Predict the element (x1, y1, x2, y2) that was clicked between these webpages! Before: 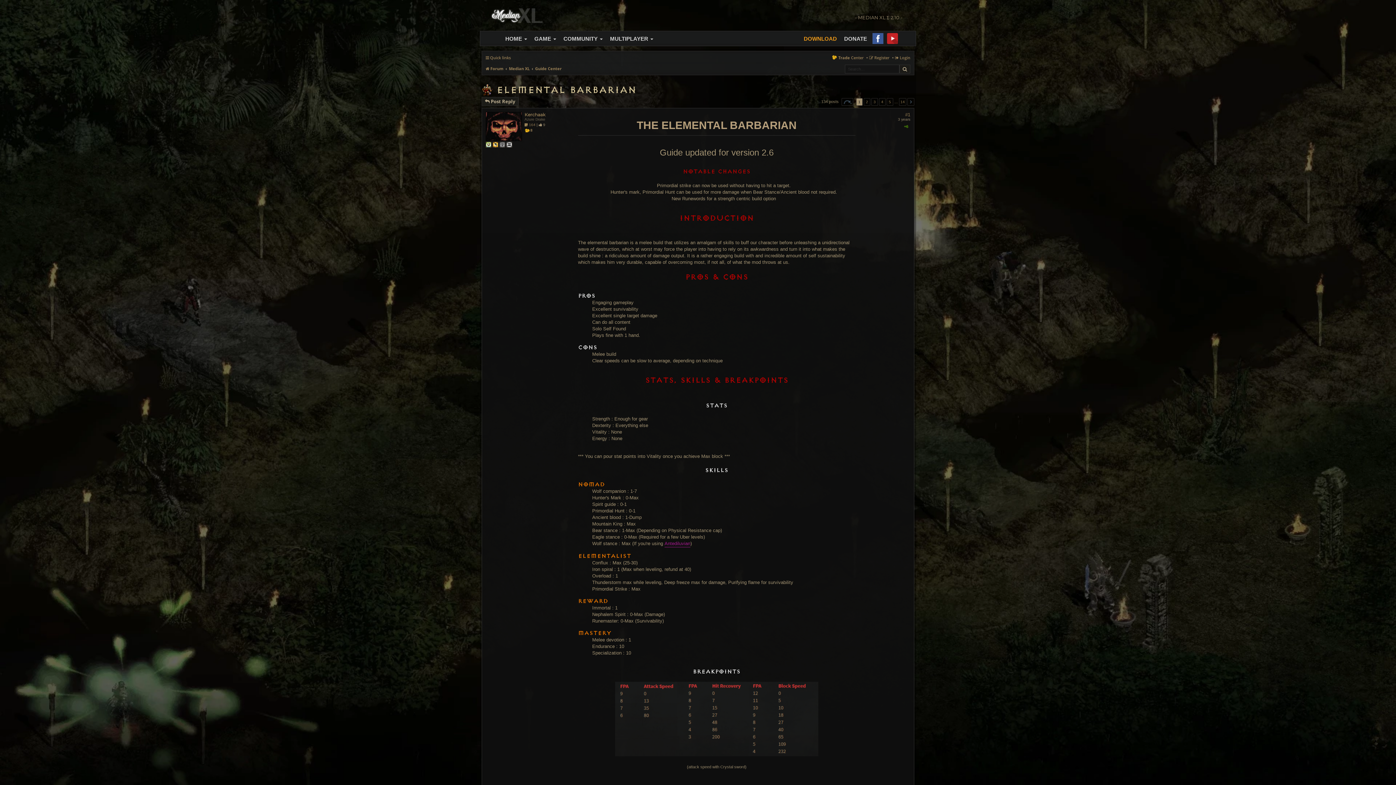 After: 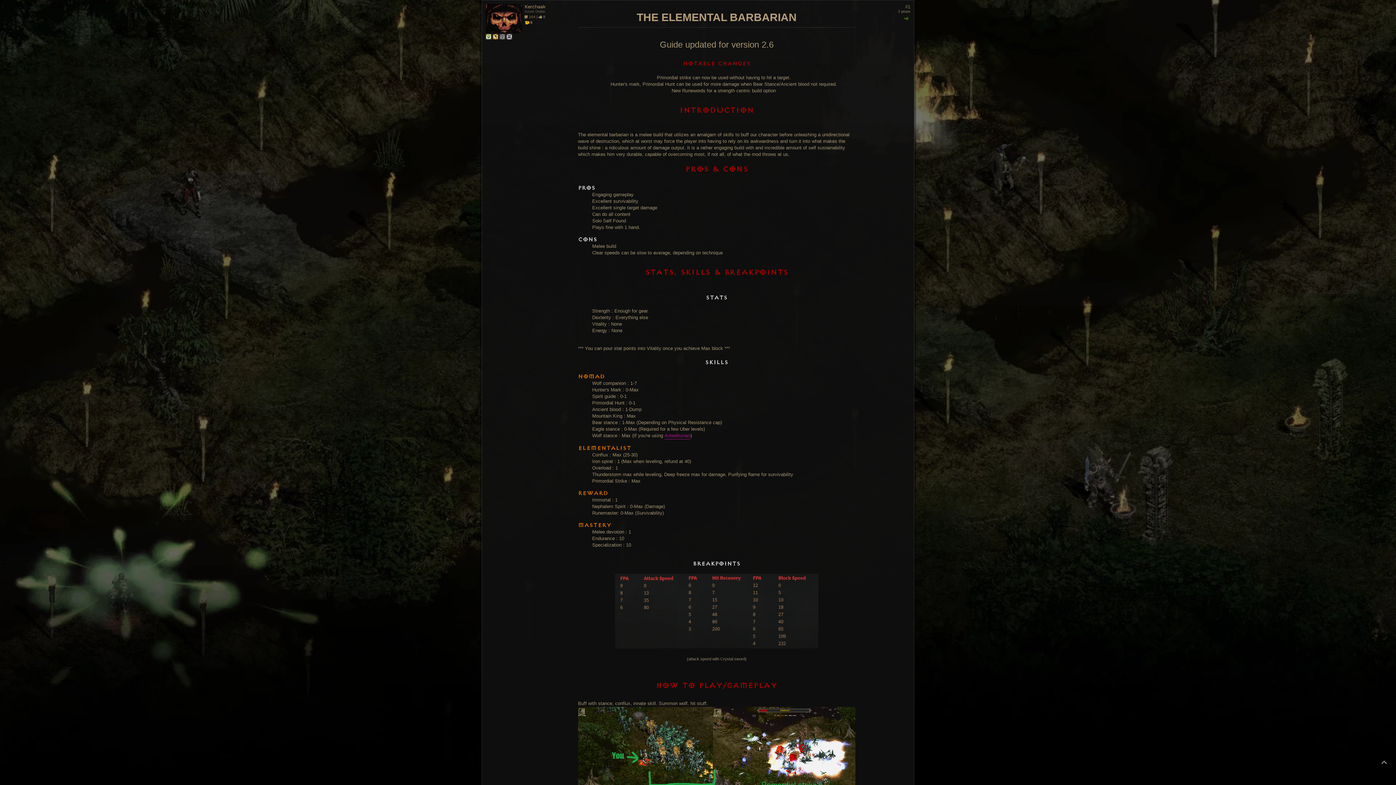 Action: bbox: (905, 112, 910, 117) label: #1